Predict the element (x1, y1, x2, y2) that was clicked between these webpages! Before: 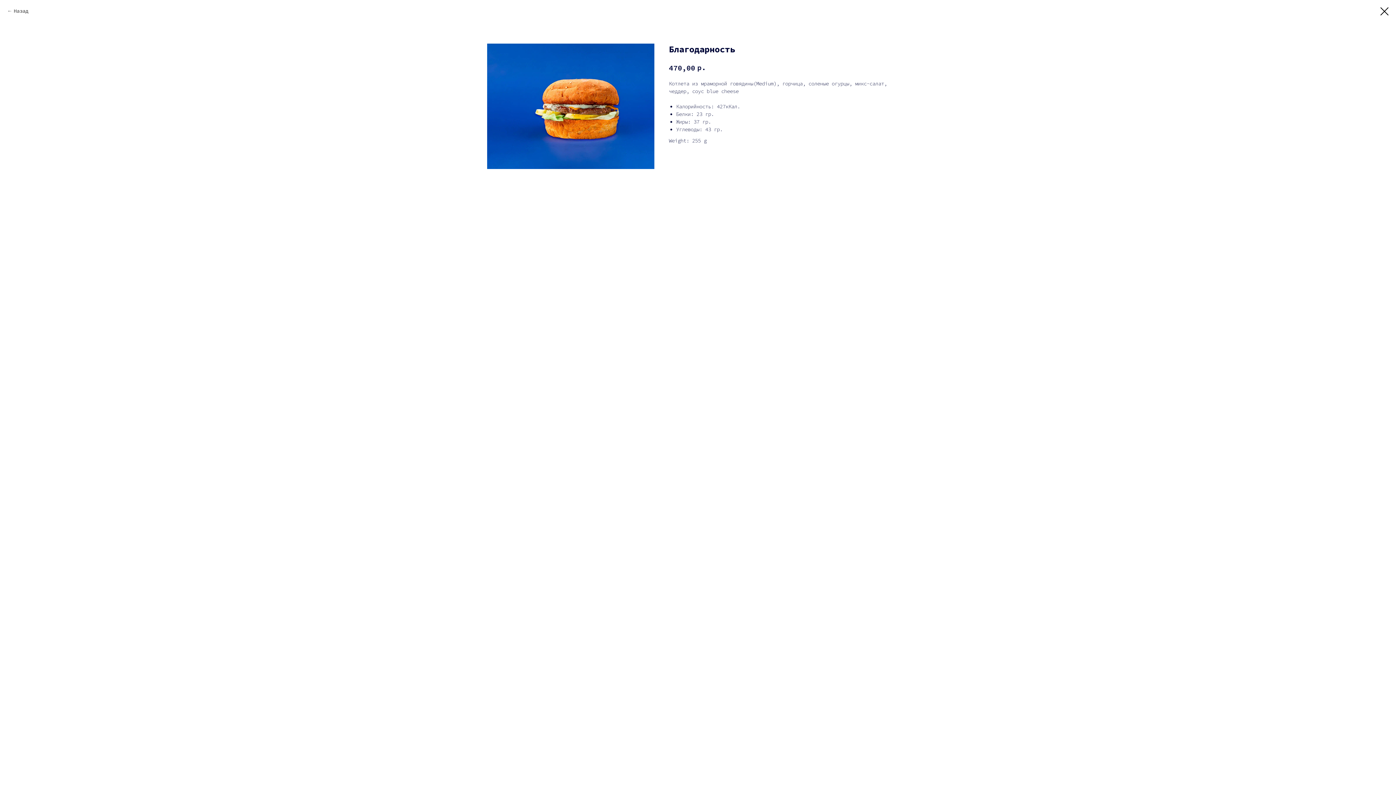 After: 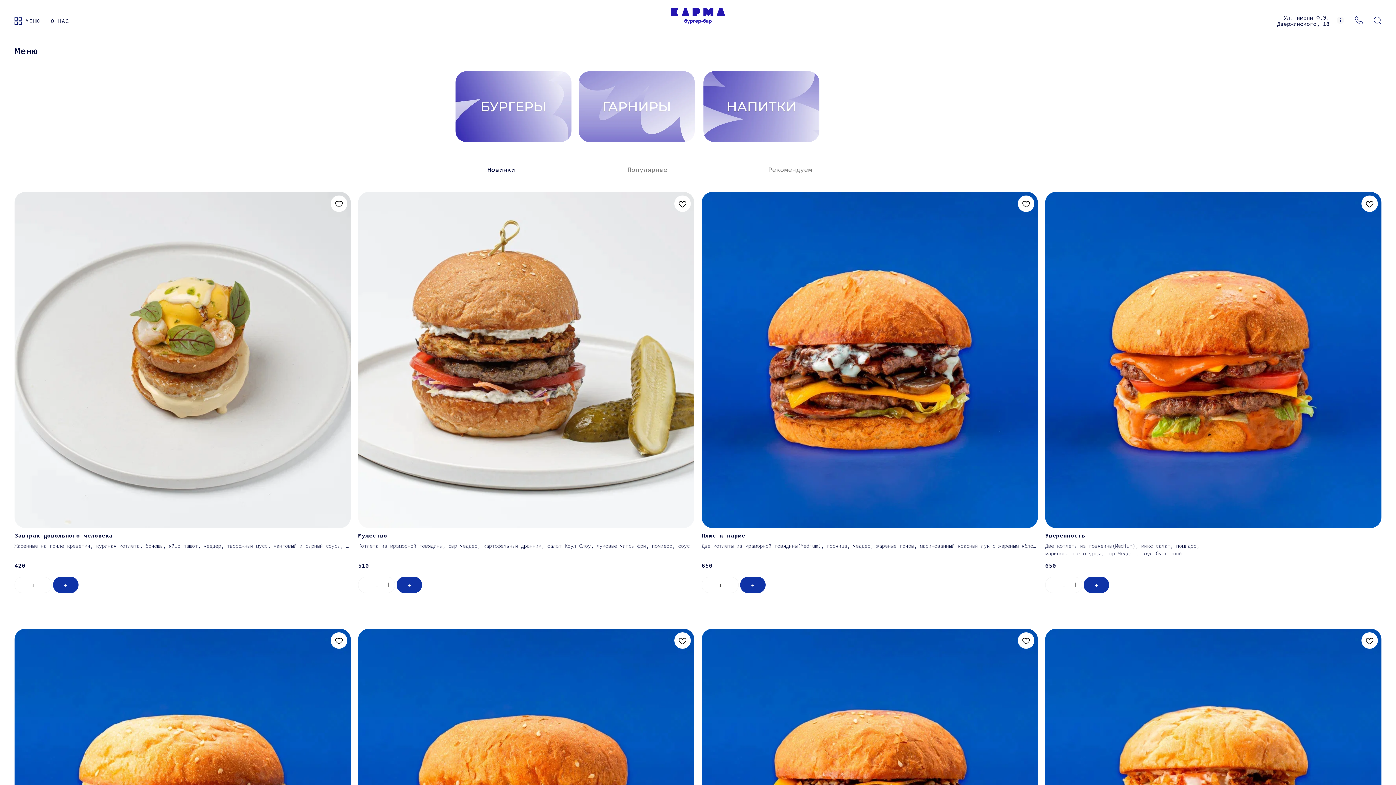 Action: bbox: (1380, 7, 1389, 15)